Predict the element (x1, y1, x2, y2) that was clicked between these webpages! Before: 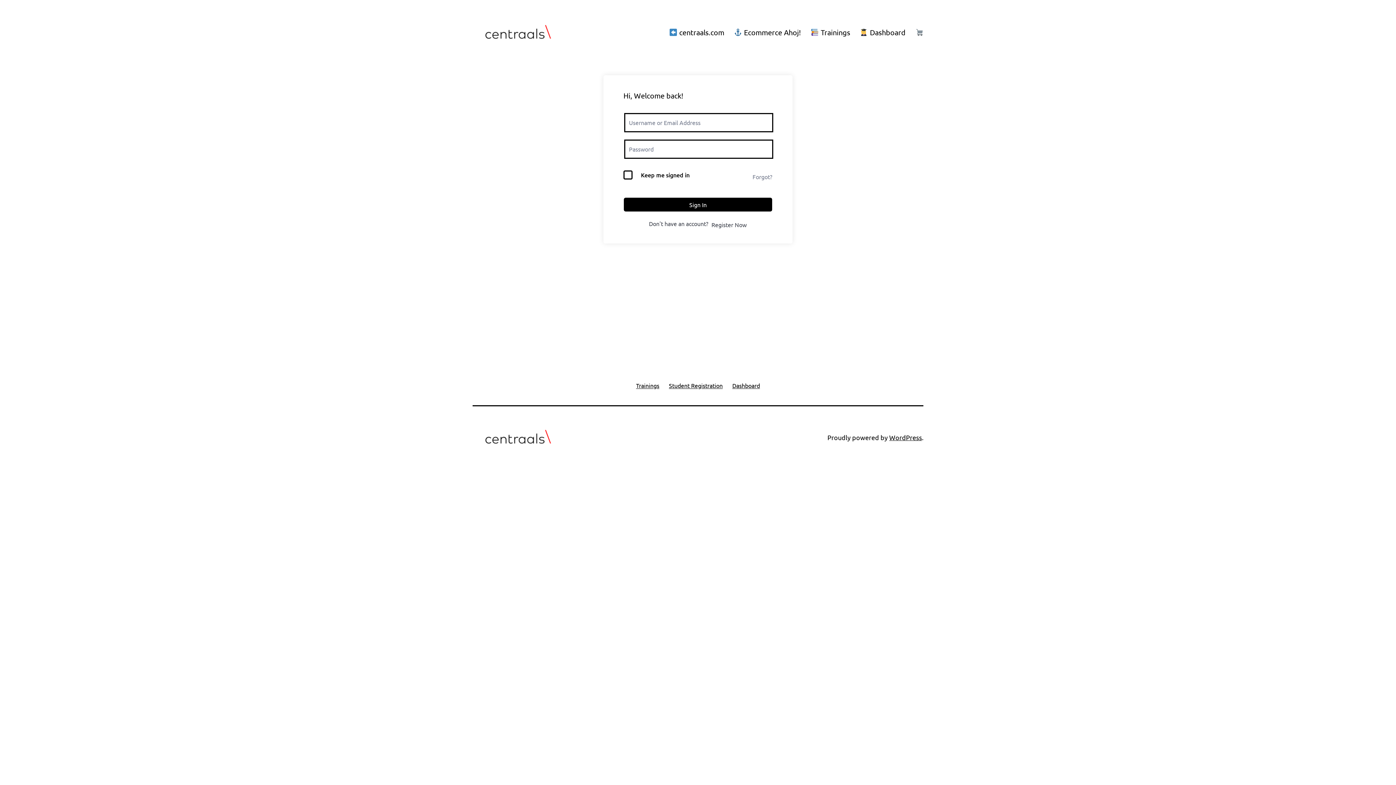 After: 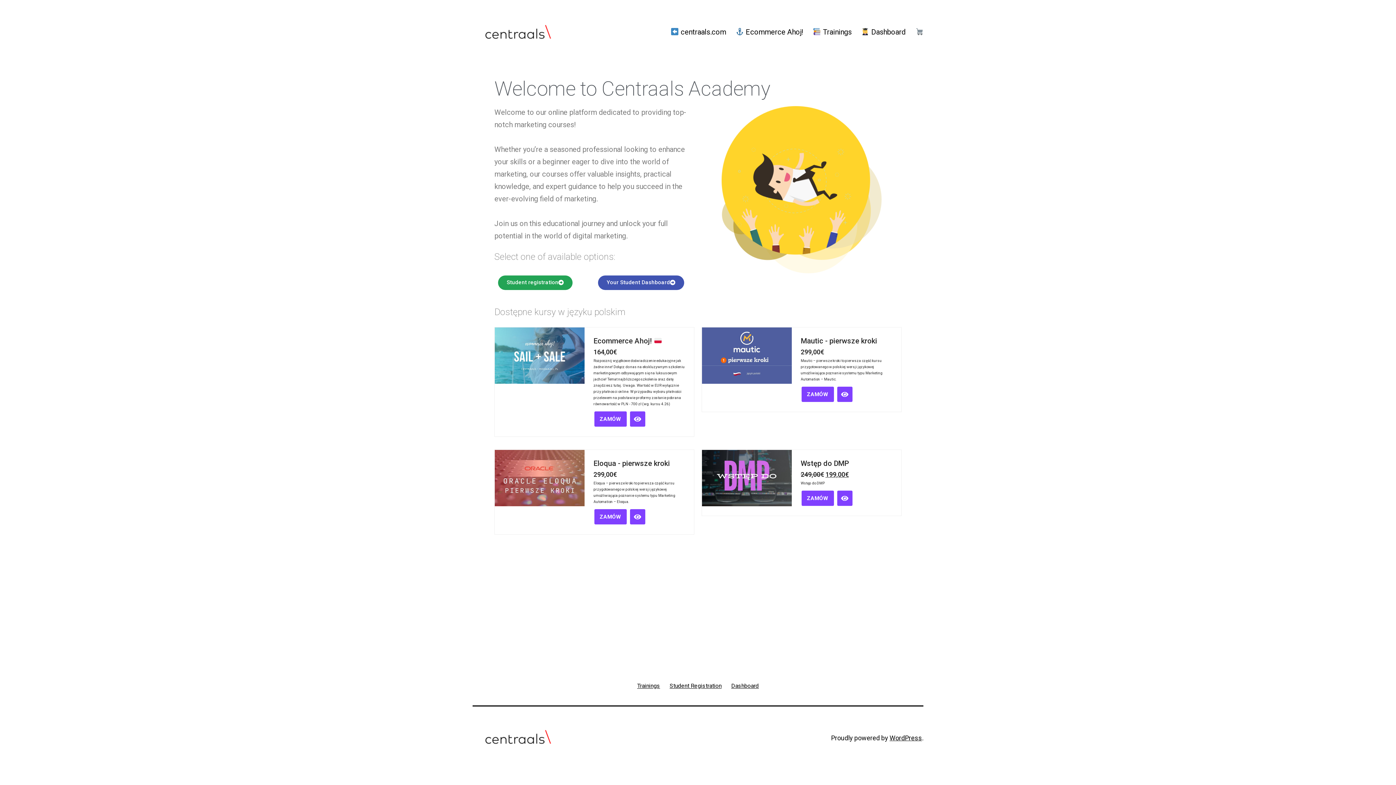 Action: bbox: (472, 27, 564, 36)